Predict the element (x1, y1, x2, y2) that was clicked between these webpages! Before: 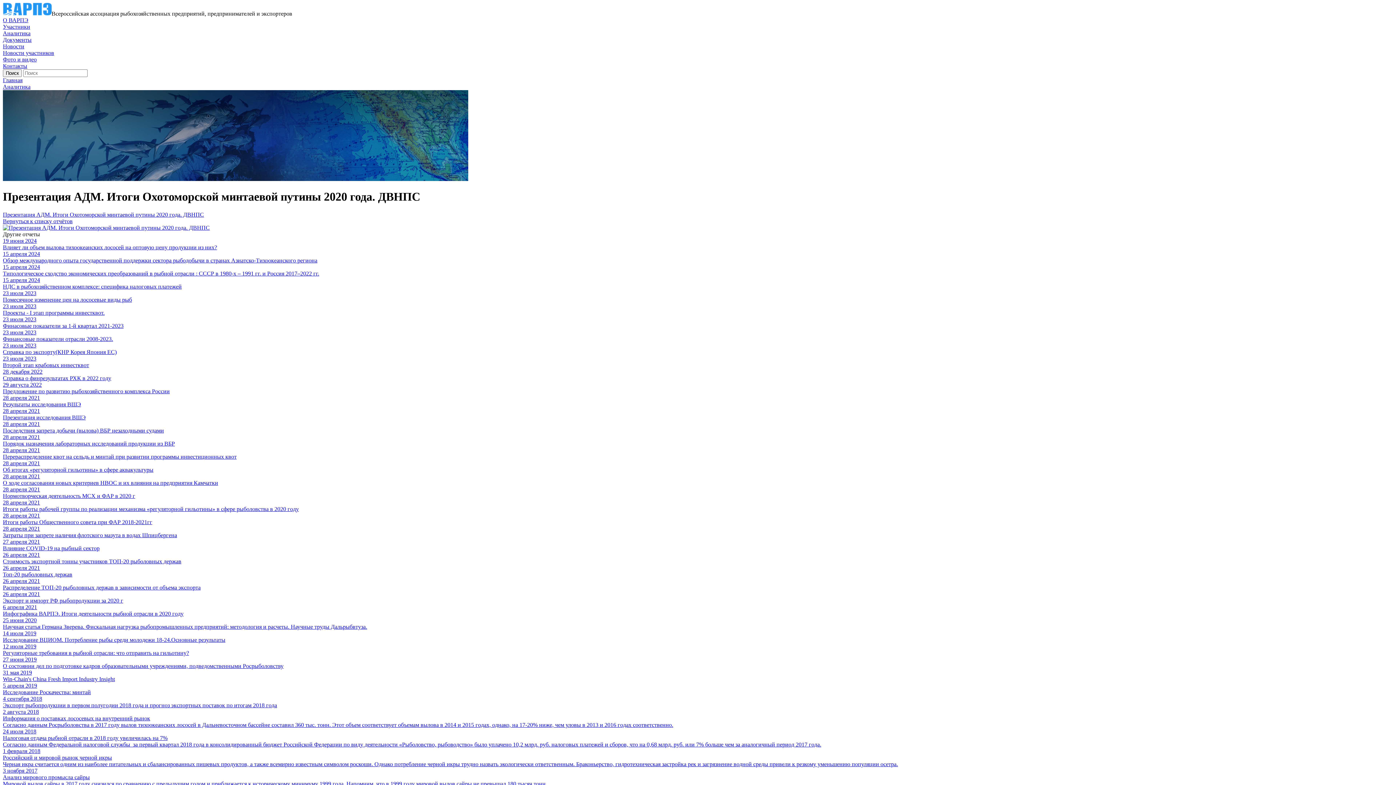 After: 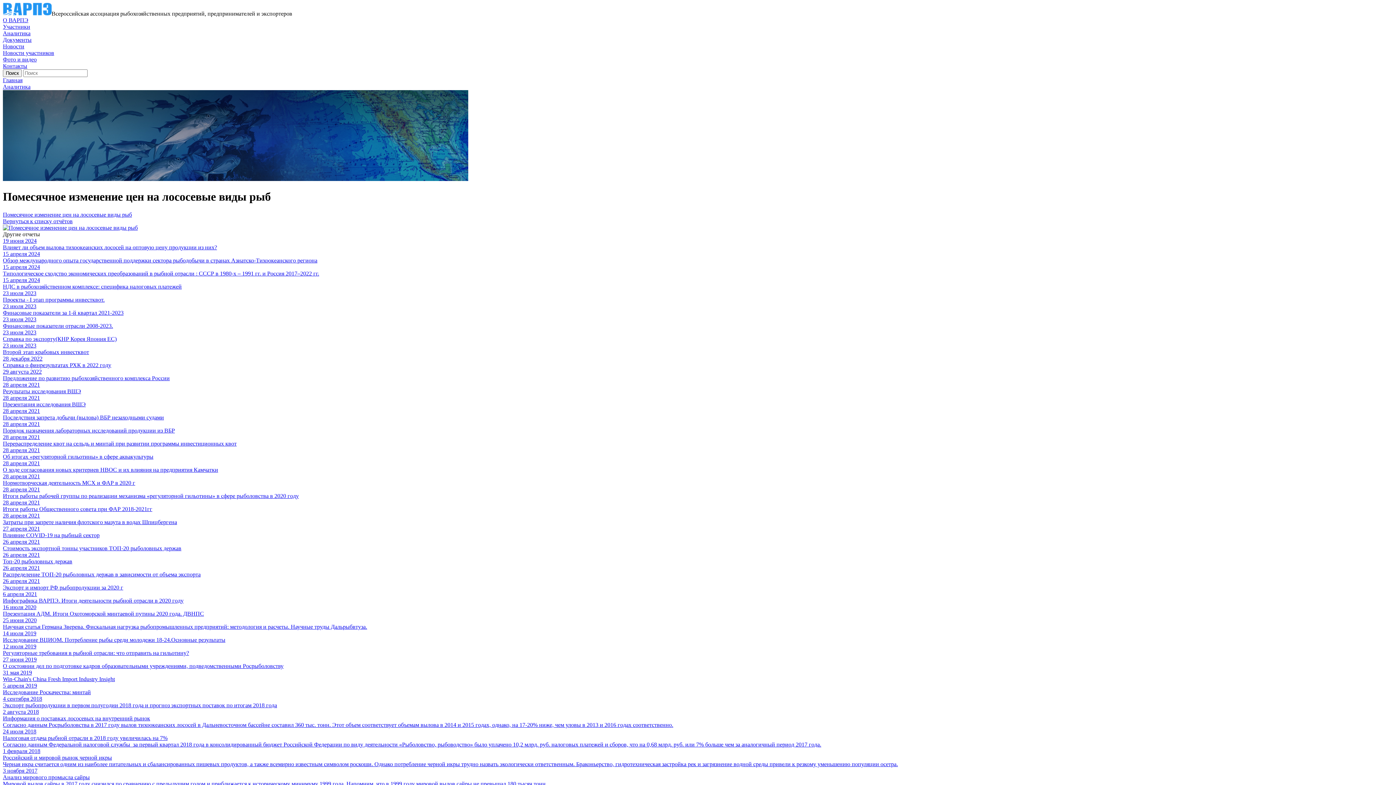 Action: label: 23 июля 2023
Помесячное изменение цен на лососевые виды рыб bbox: (2, 290, 1393, 303)